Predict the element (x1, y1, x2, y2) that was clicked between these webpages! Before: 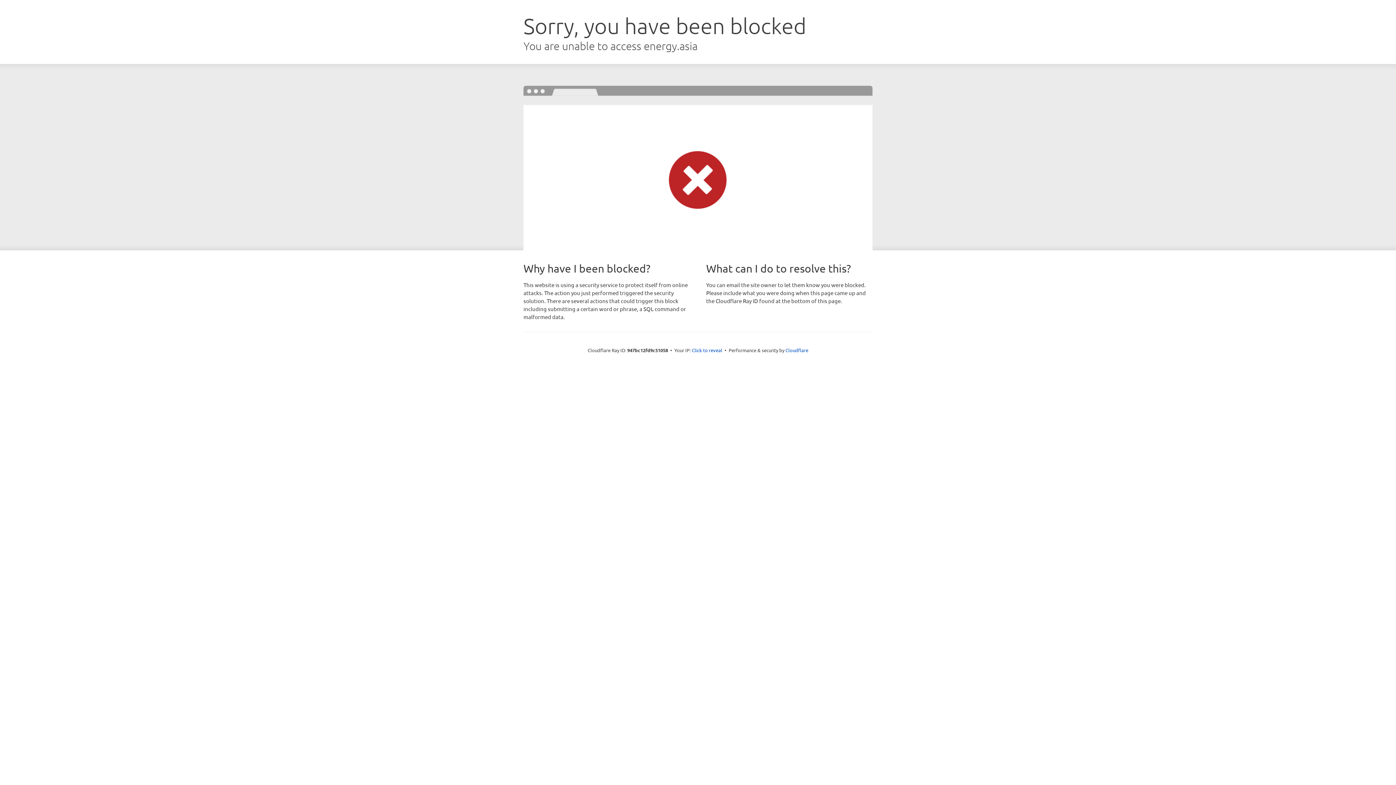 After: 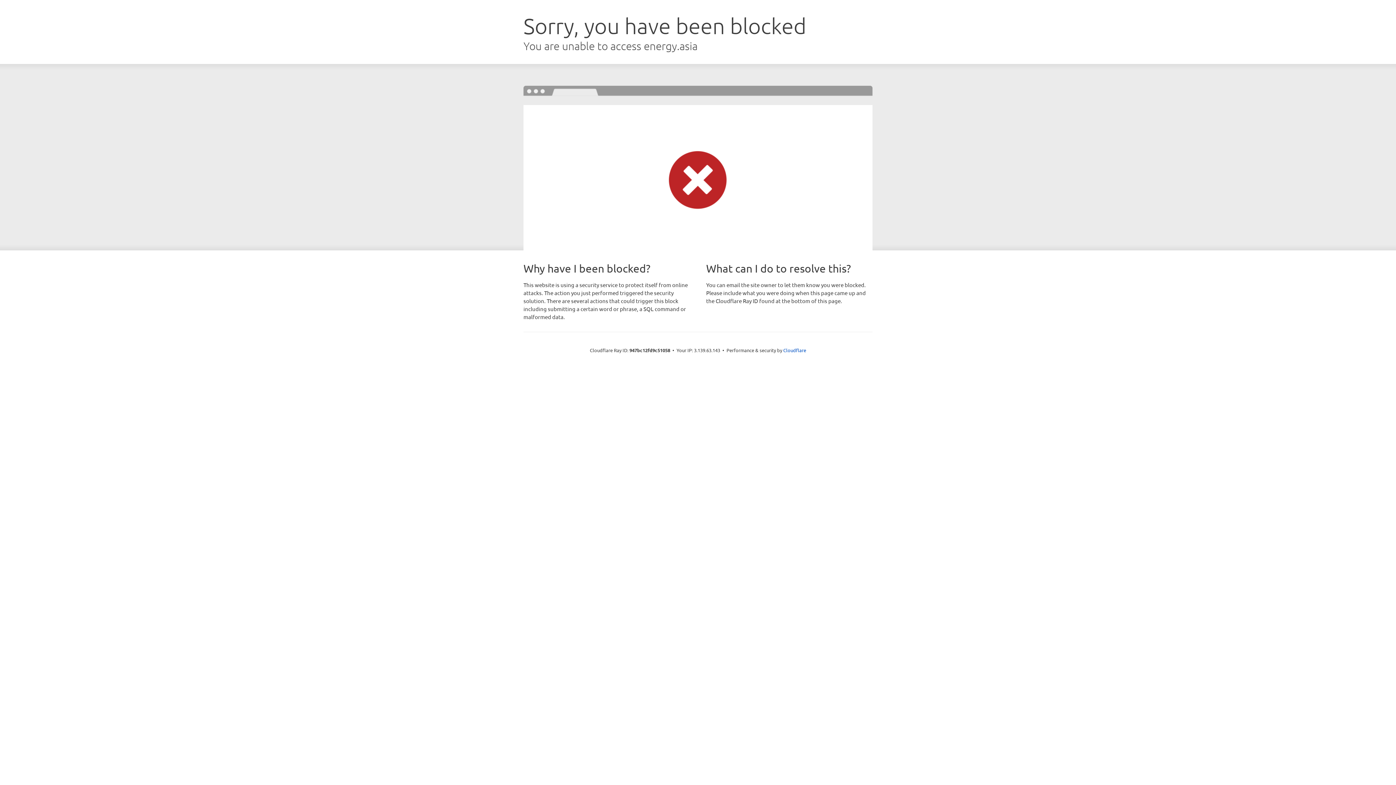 Action: bbox: (692, 346, 722, 353) label: Click to reveal